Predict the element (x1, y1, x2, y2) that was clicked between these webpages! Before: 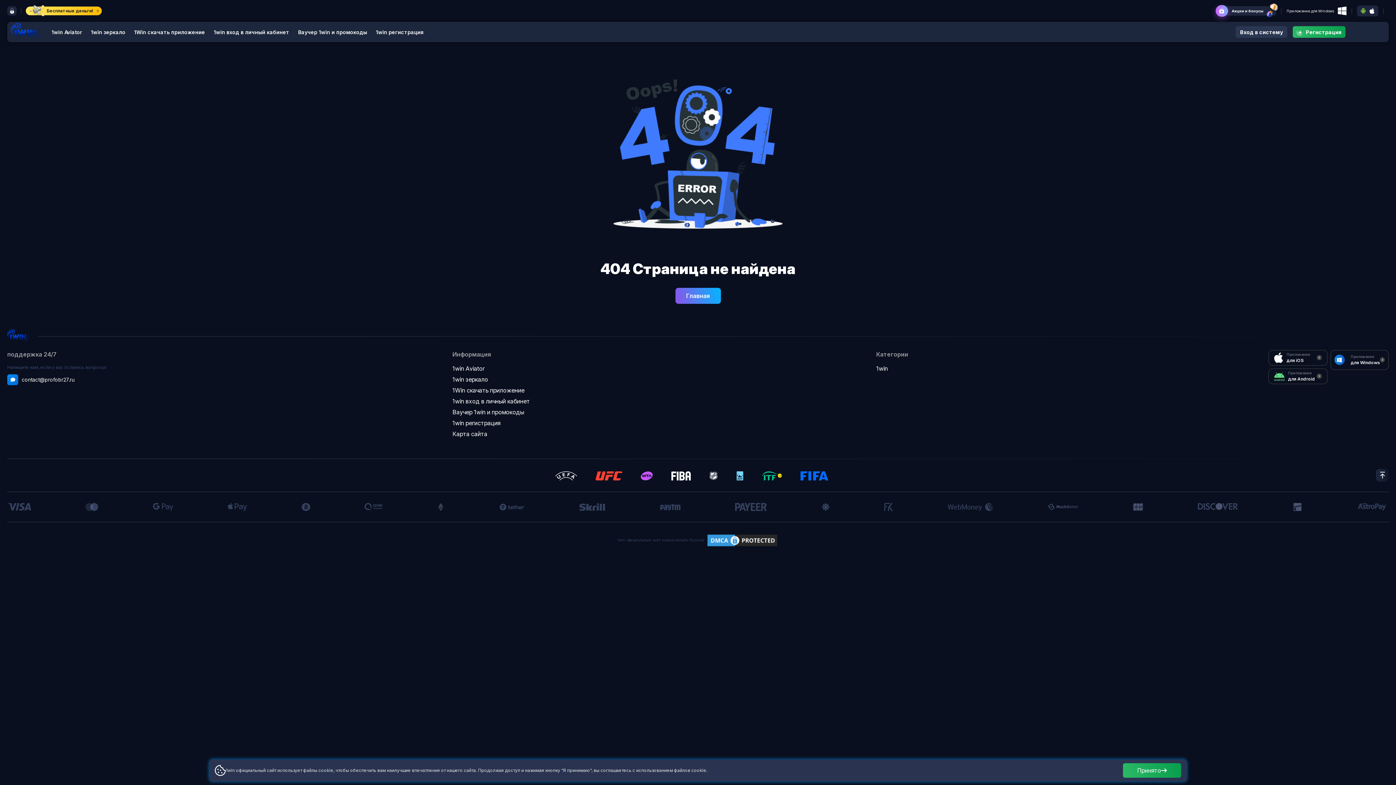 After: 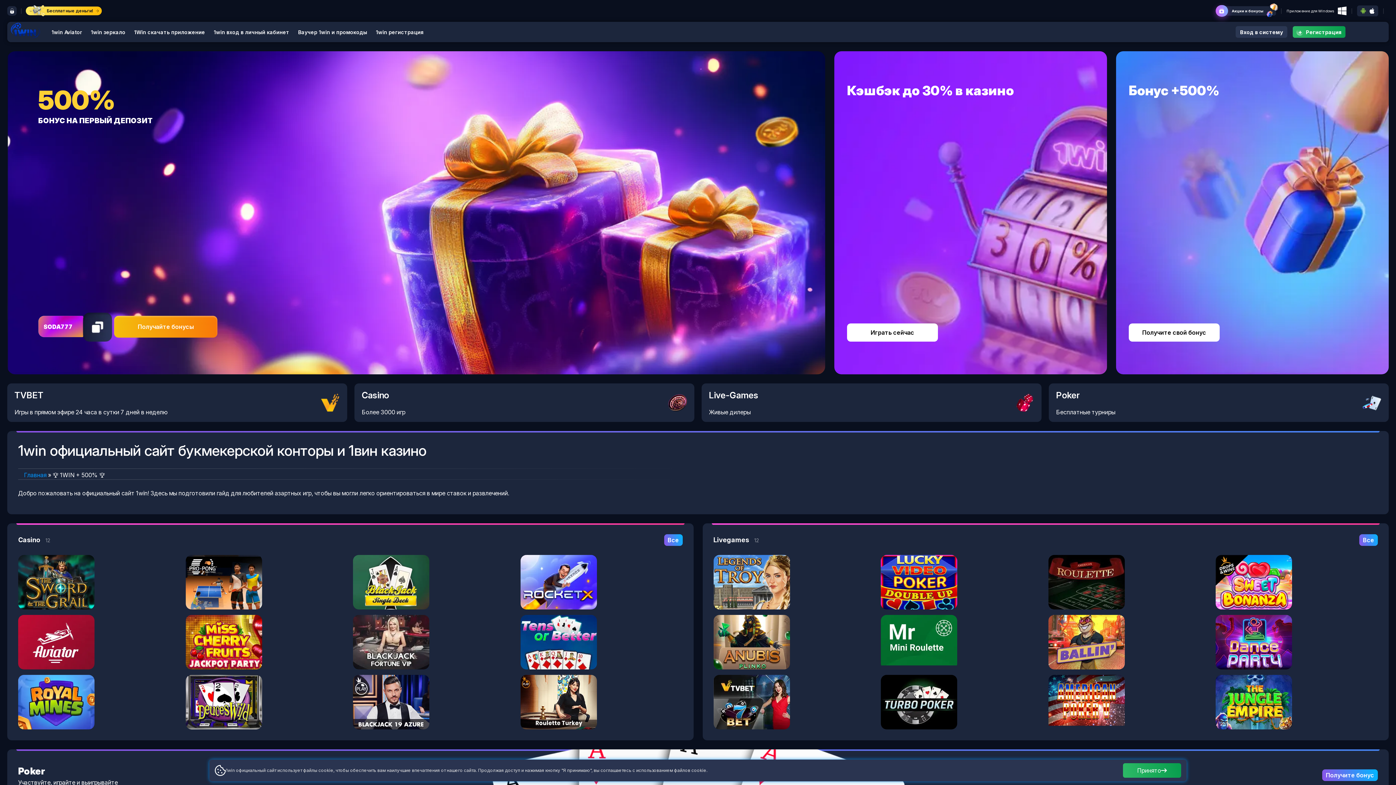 Action: label: 1win Aviator bbox: (452, 364, 530, 373)